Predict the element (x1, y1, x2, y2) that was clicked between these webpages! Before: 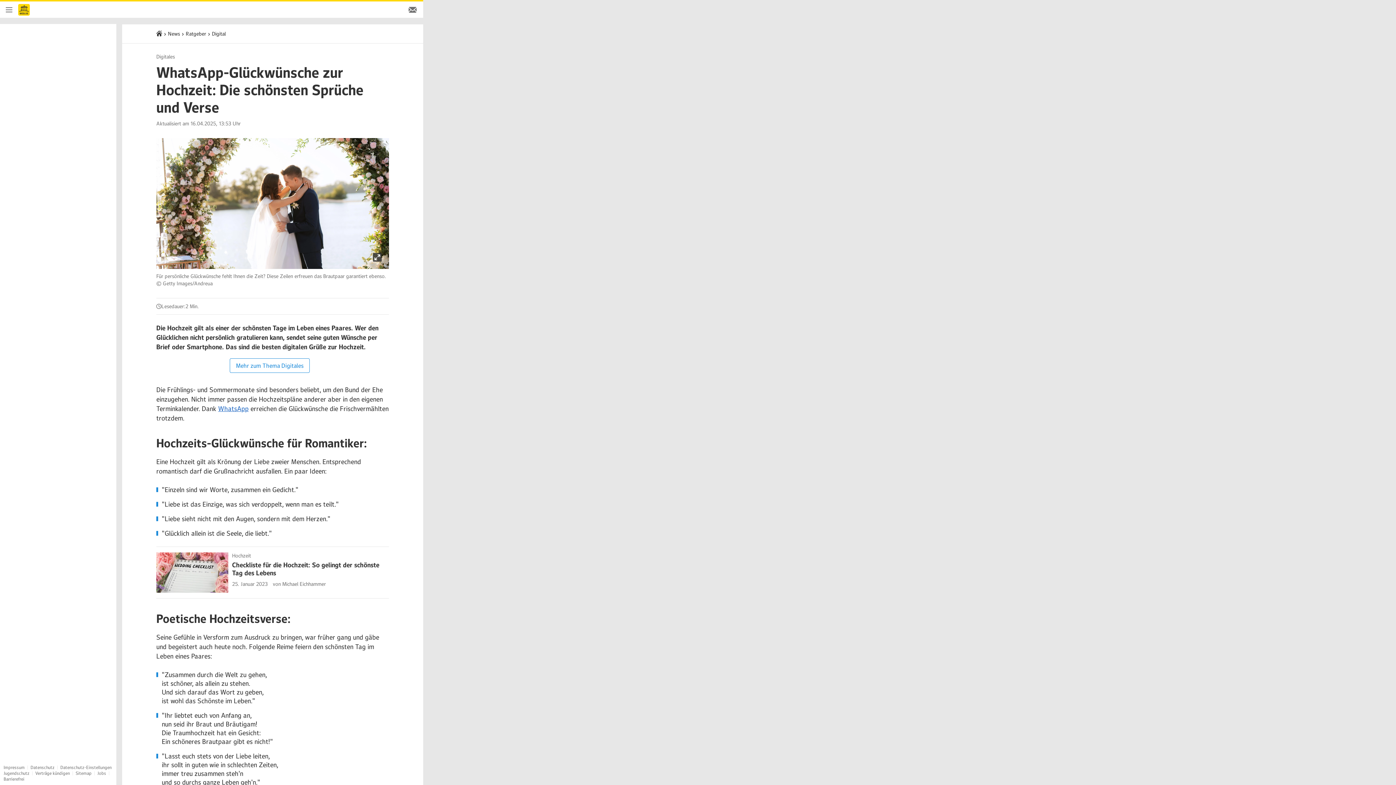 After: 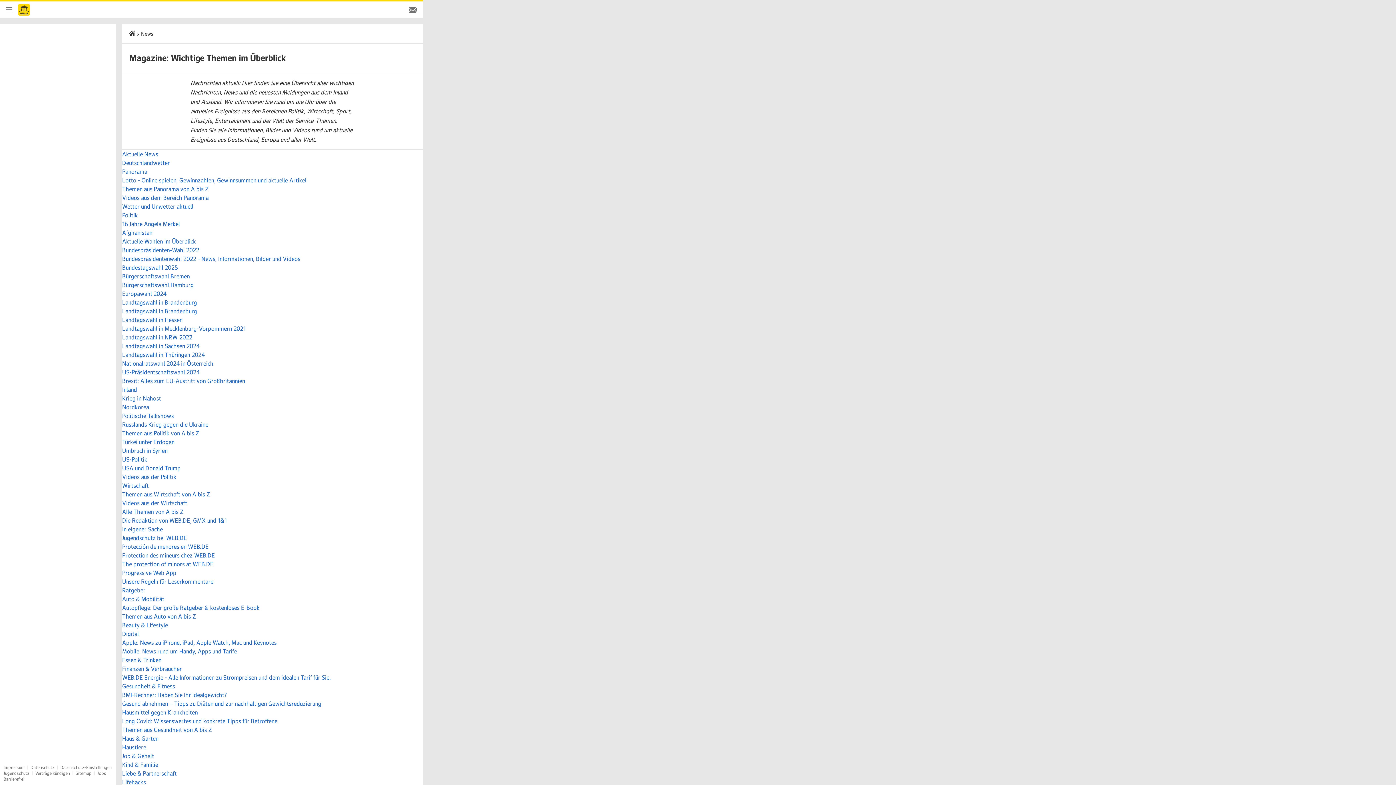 Action: bbox: (75, 770, 91, 776) label: Sitemap